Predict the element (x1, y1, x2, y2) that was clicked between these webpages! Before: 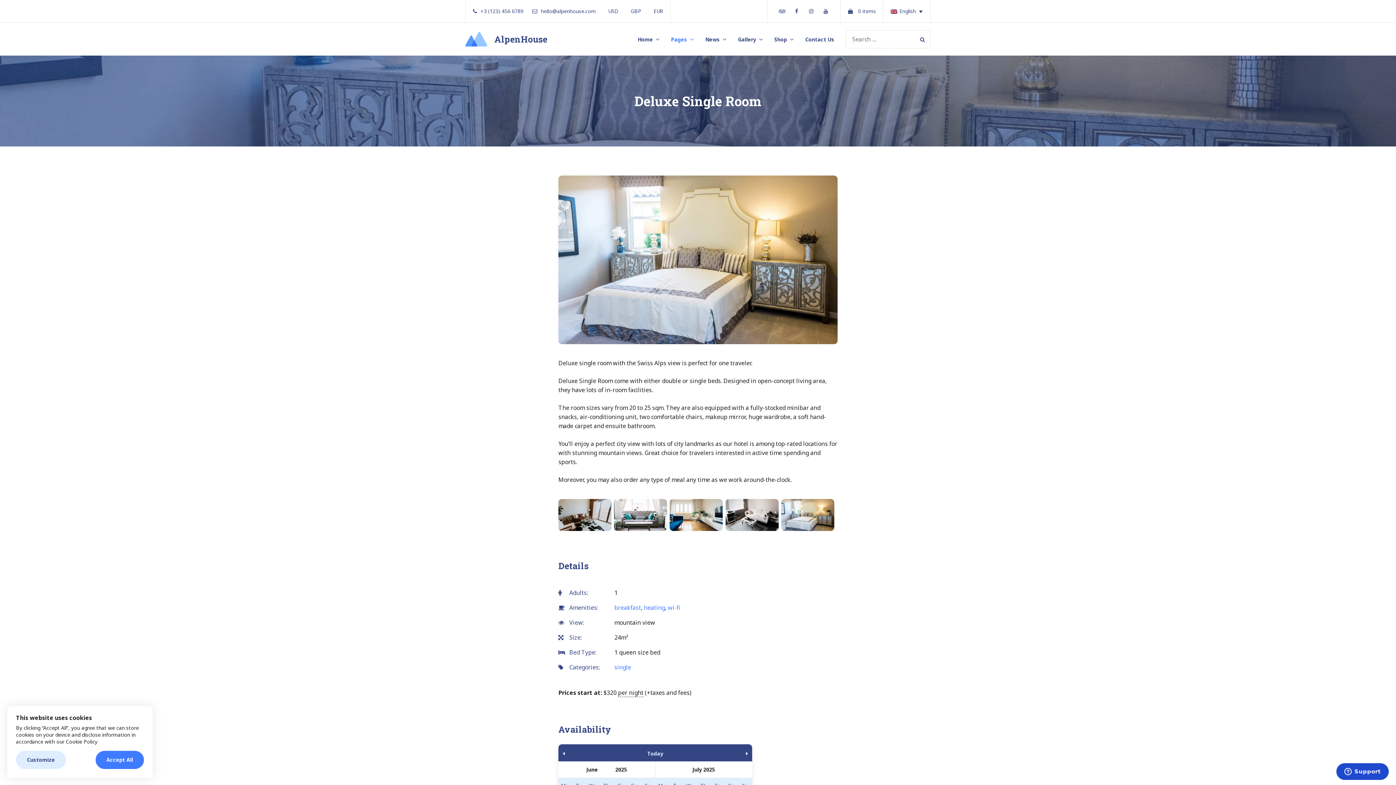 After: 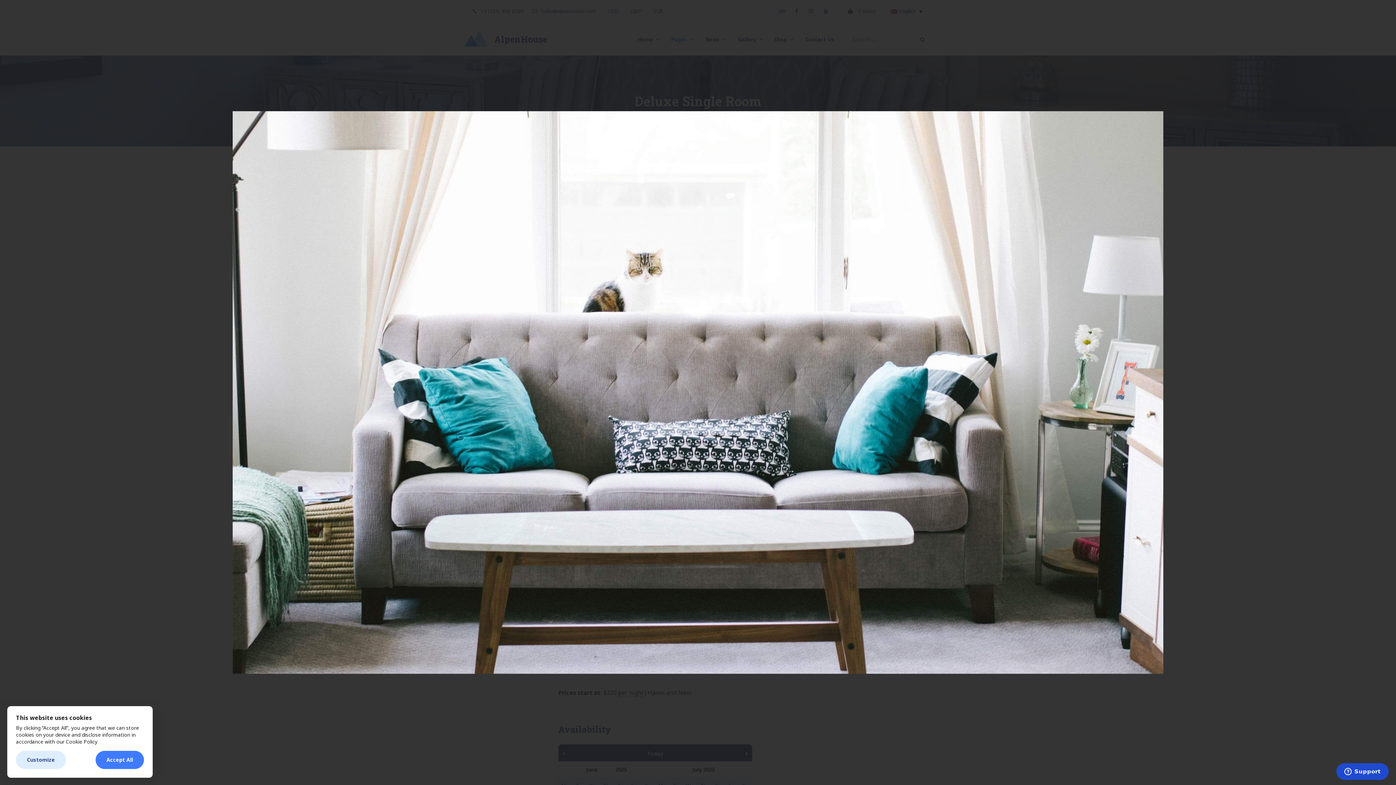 Action: bbox: (614, 525, 667, 533)